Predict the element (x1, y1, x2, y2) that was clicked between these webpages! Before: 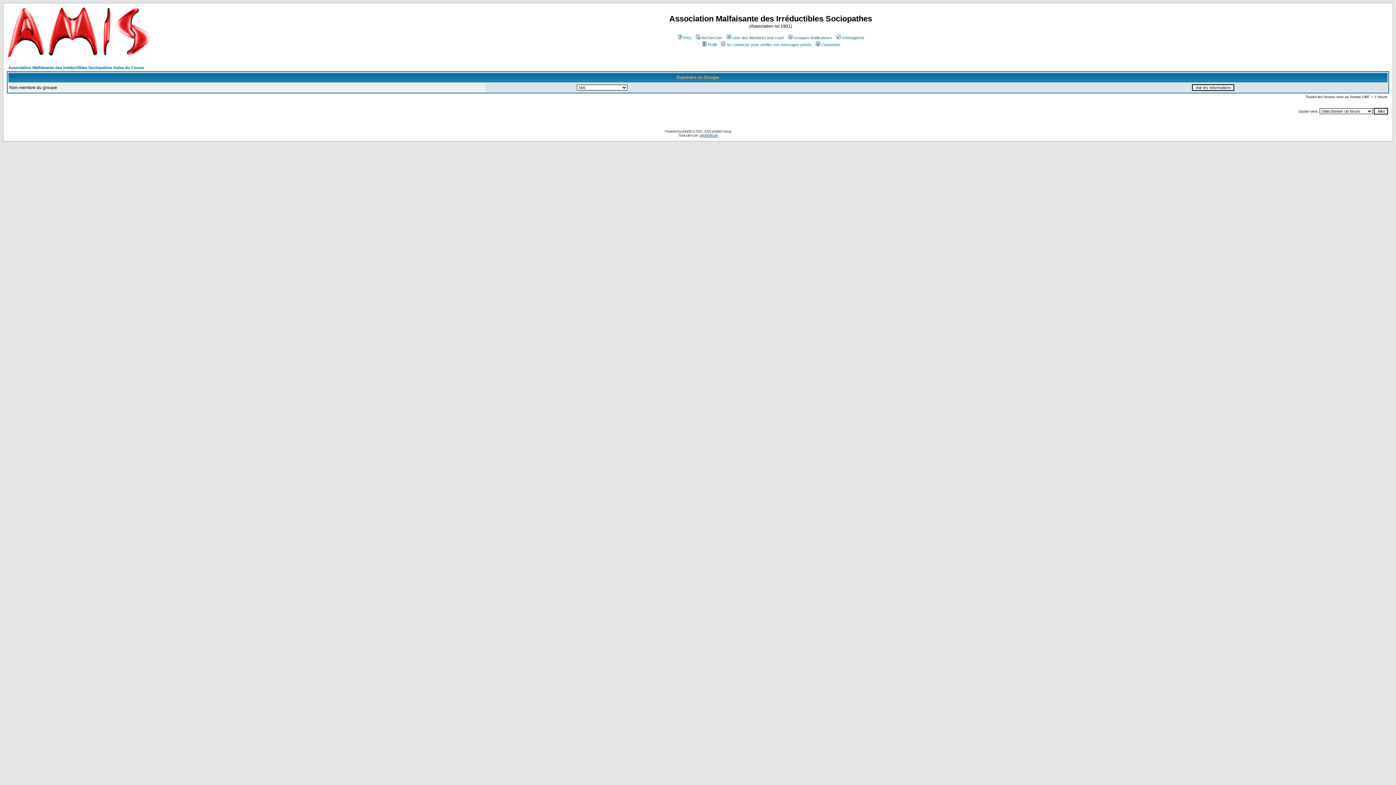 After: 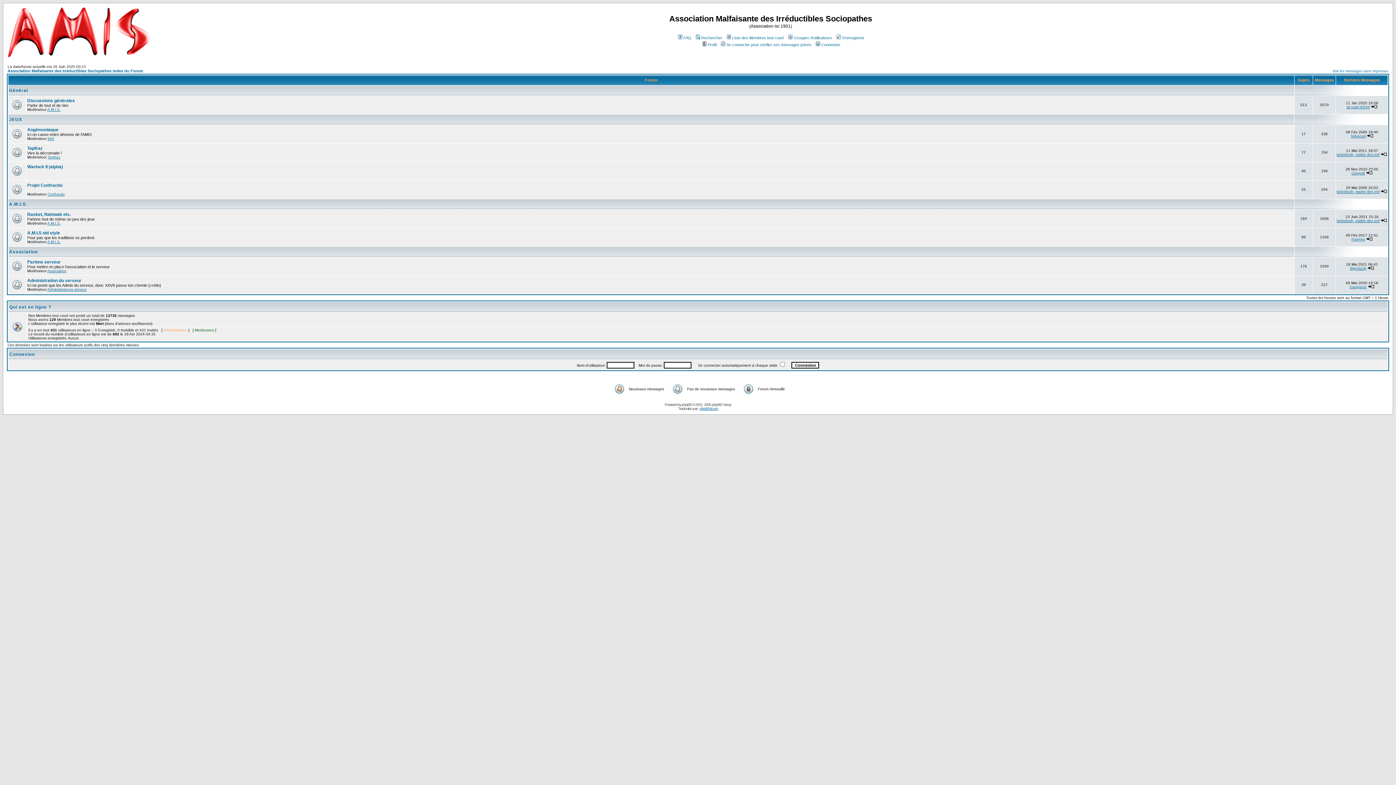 Action: label: Association Malfaisante des Irréductibles Sociopathes Index du Forum bbox: (8, 65, 144, 69)